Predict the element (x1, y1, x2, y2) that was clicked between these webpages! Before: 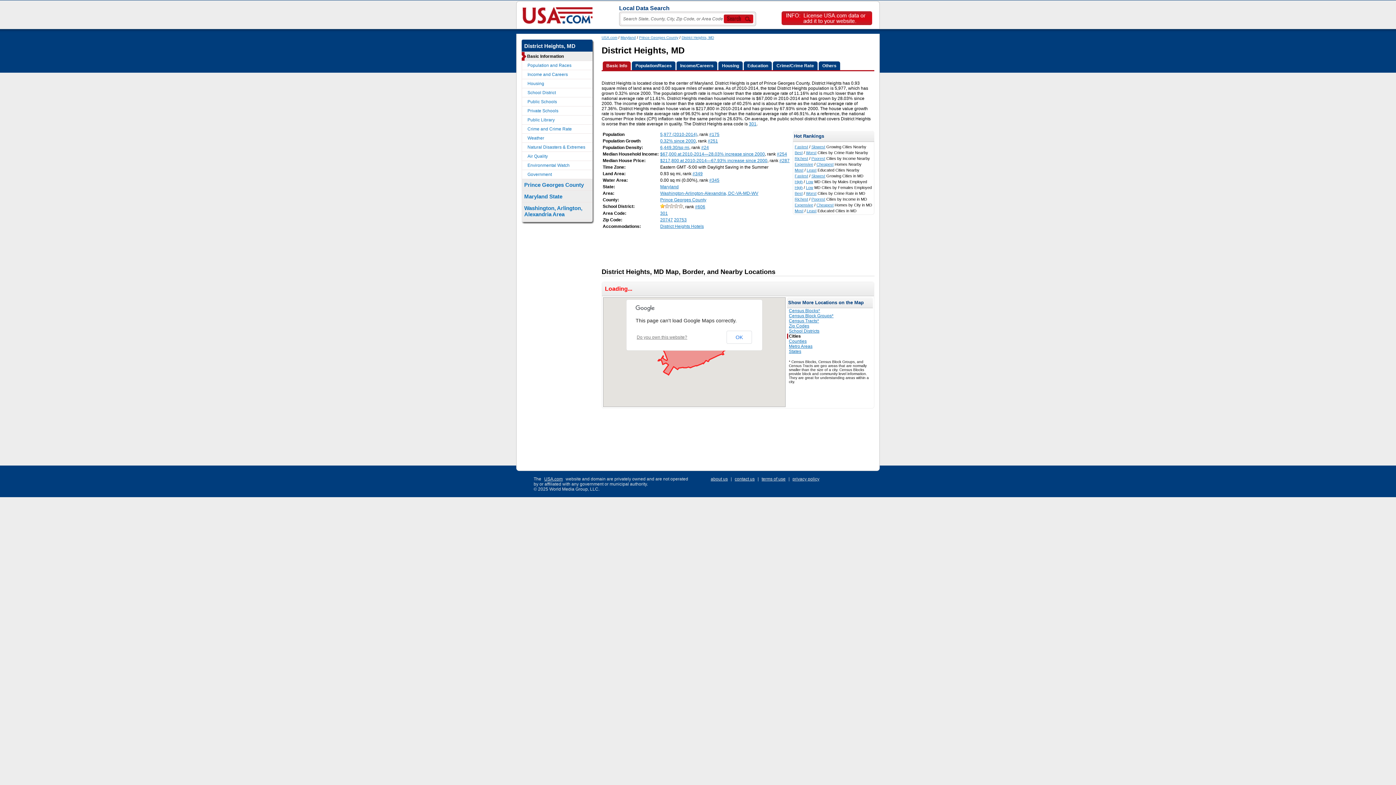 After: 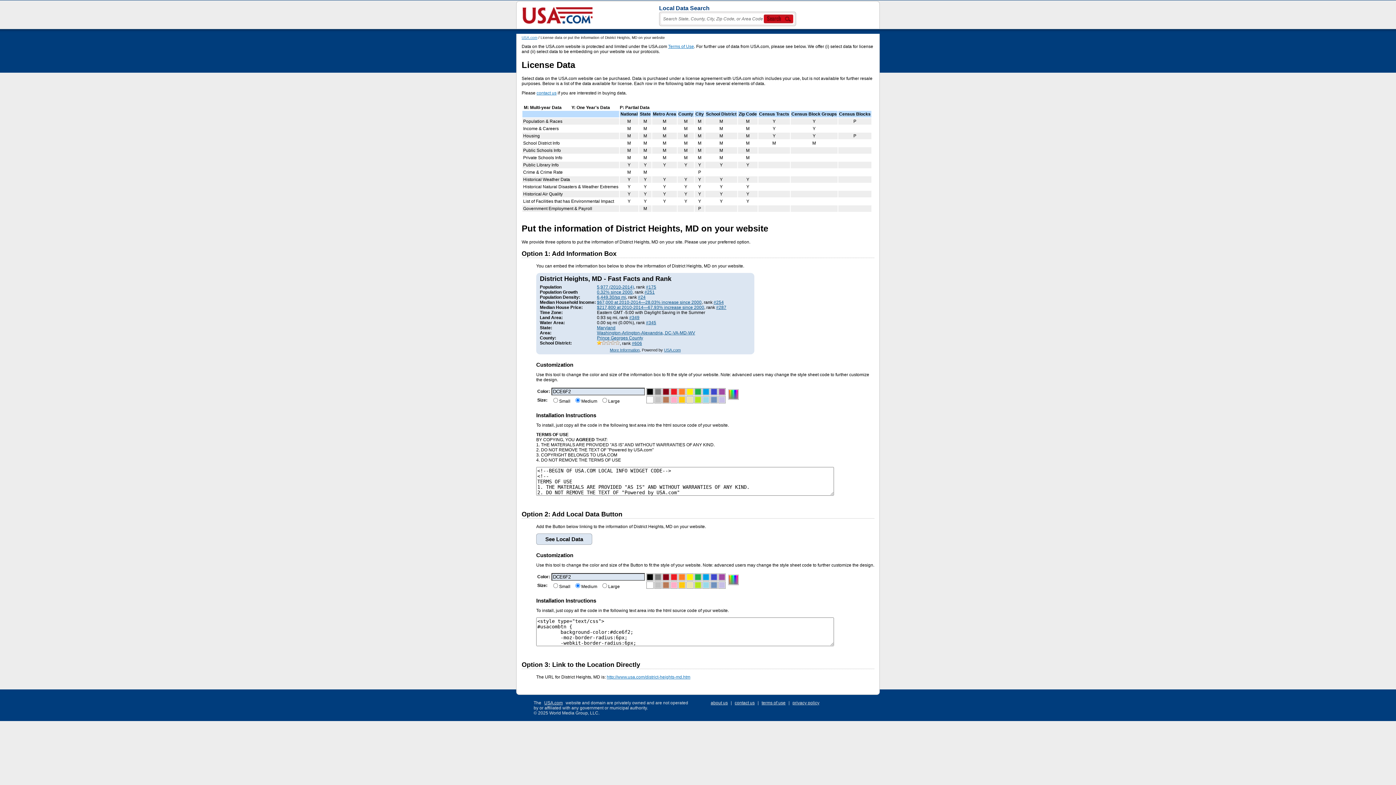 Action: bbox: (781, 11, 879, 25)